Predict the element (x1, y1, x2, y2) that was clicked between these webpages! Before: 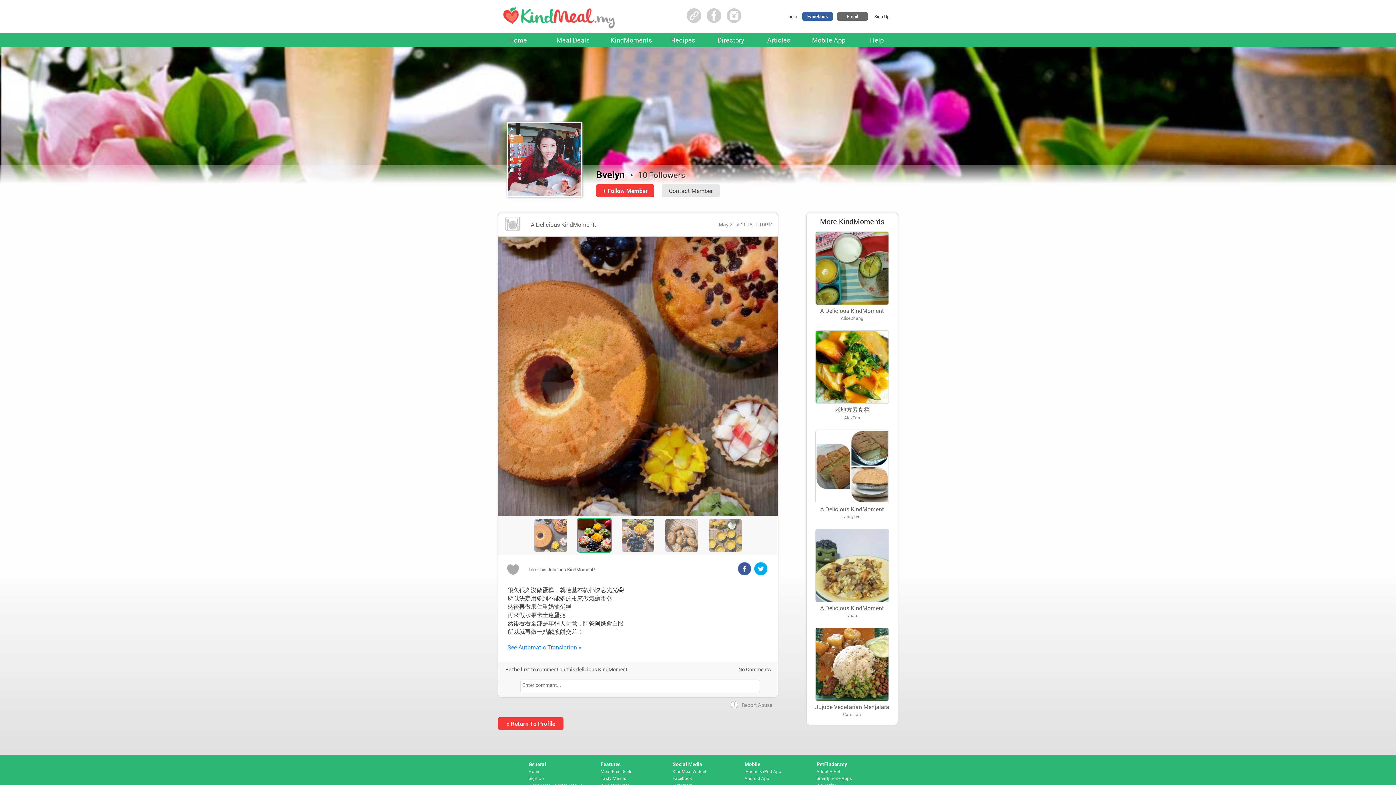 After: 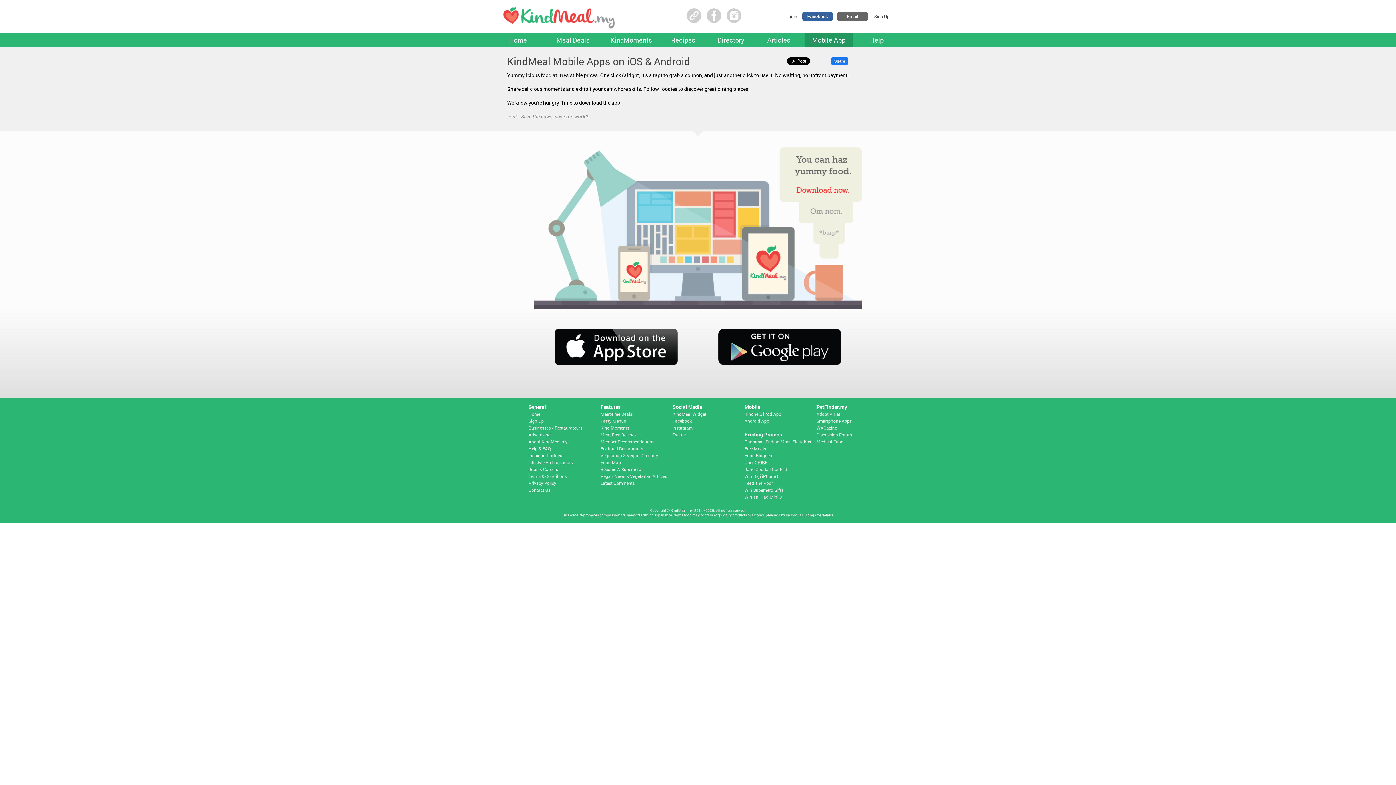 Action: label: Mobile App bbox: (812, 35, 845, 44)